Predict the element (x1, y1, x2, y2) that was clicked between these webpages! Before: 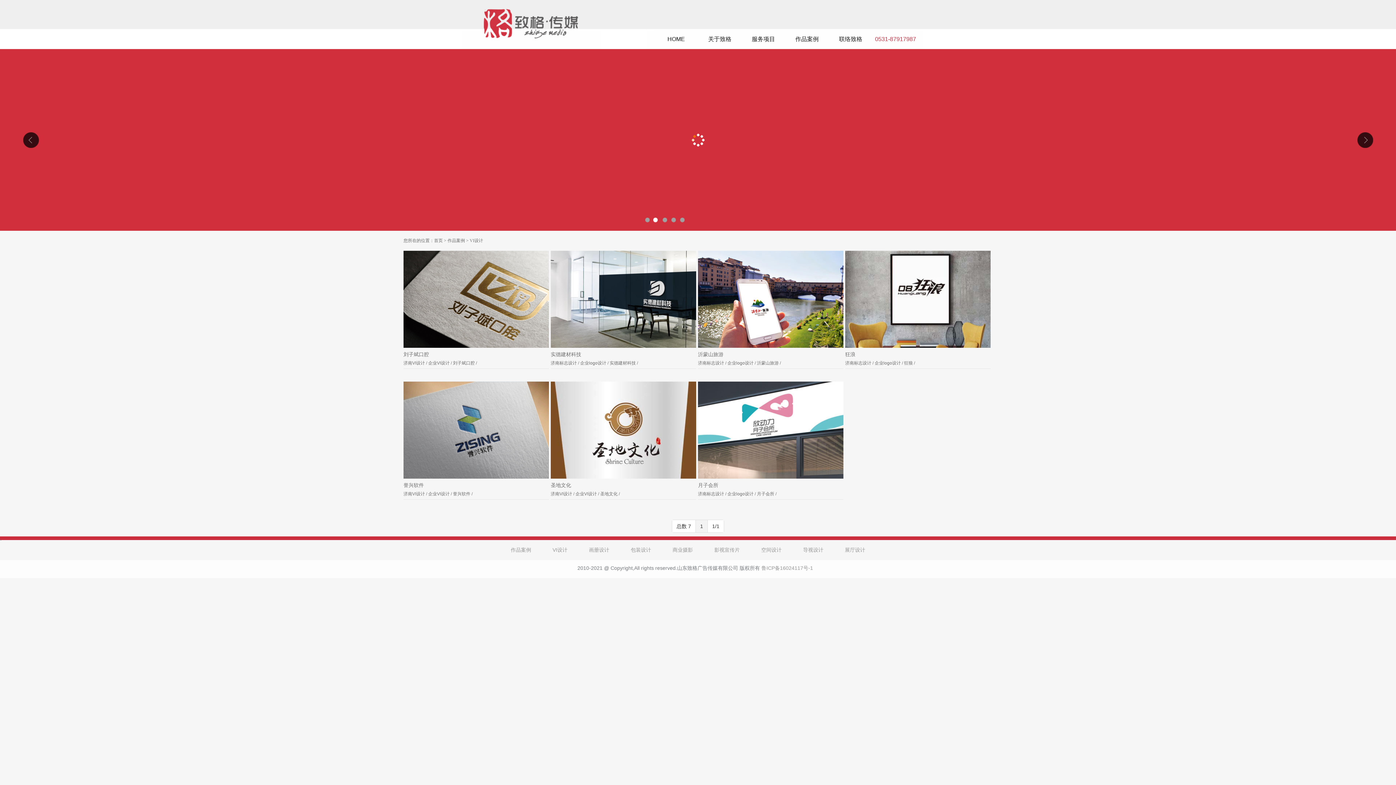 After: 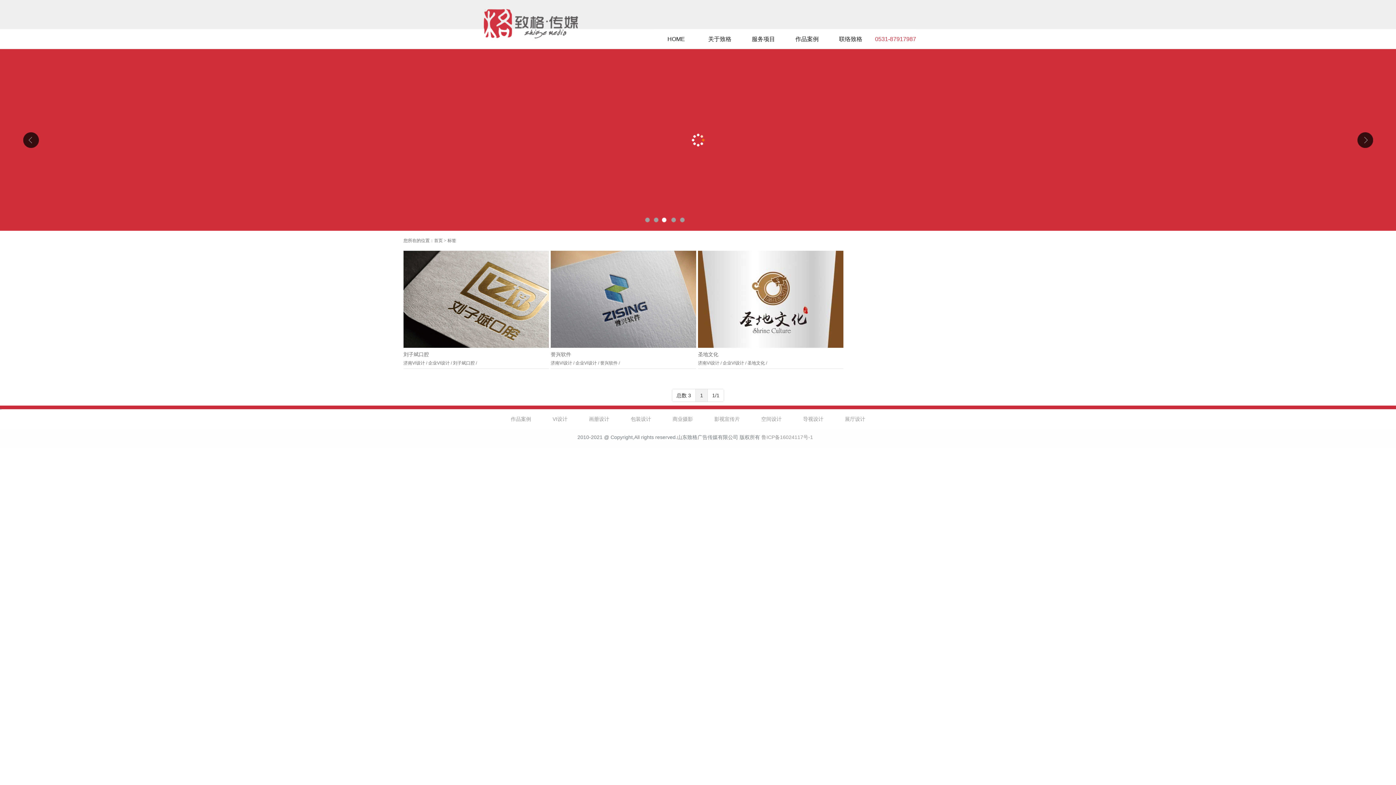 Action: label: 济南VI设计 bbox: (403, 491, 425, 496)